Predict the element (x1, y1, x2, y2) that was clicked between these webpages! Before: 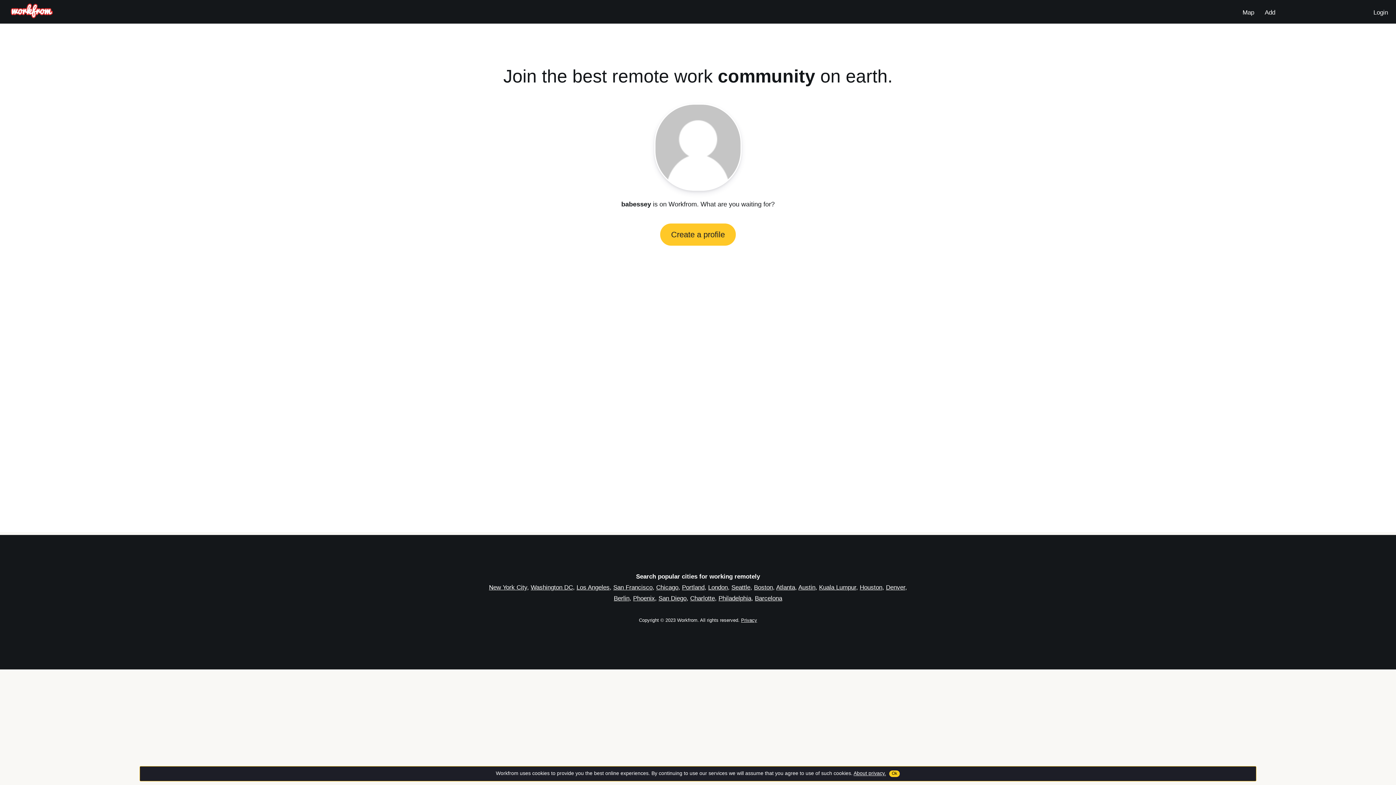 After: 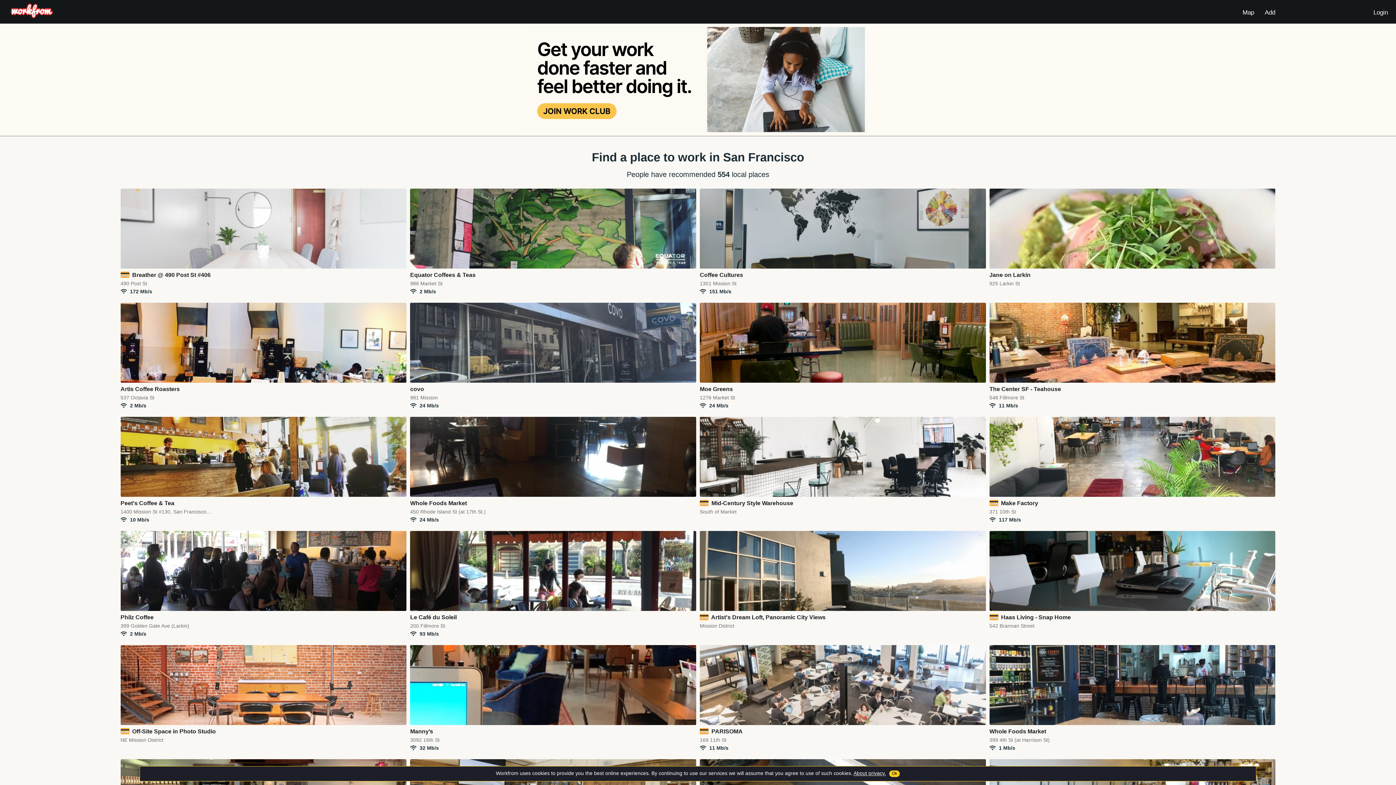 Action: label: San Francisco bbox: (613, 584, 652, 591)